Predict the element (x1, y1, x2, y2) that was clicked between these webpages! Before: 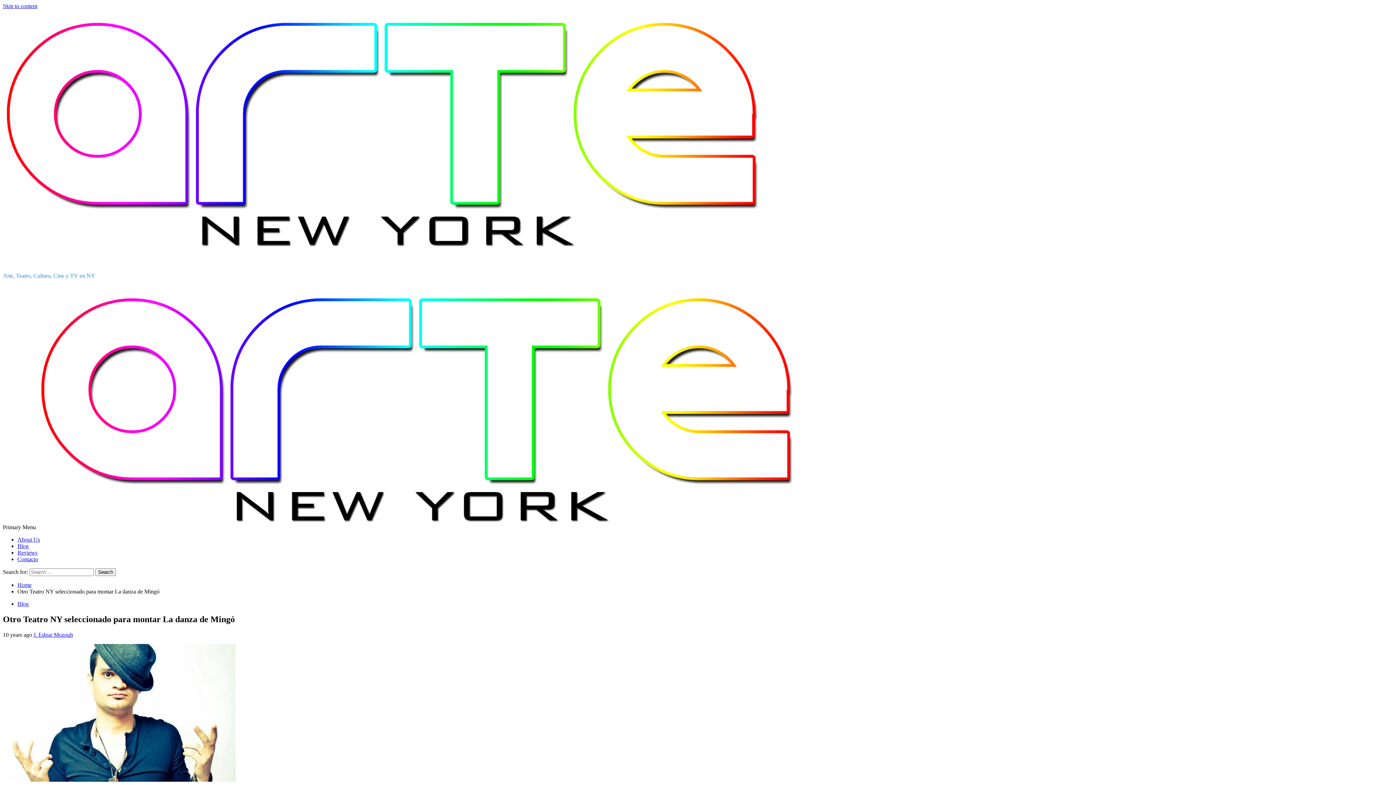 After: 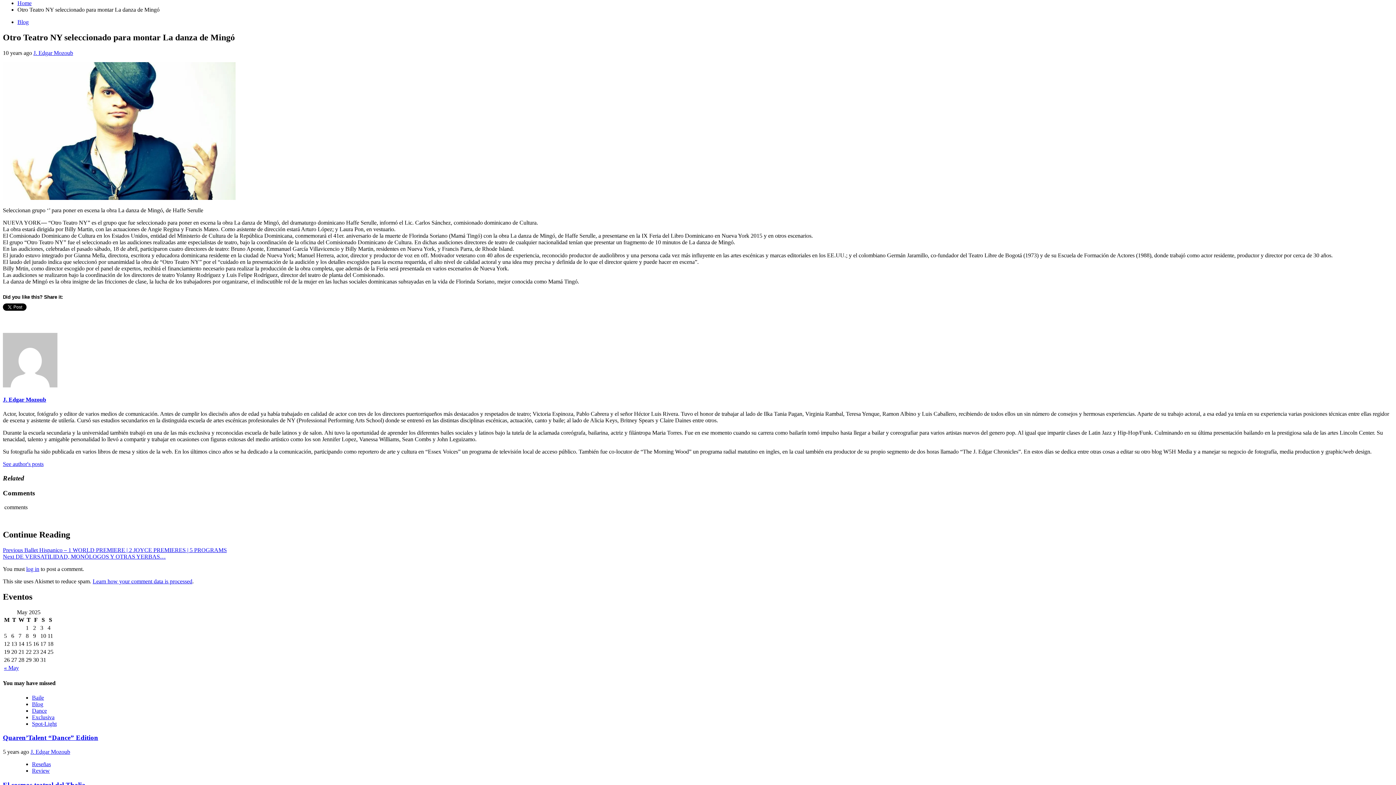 Action: label: Skip to content bbox: (2, 2, 37, 9)